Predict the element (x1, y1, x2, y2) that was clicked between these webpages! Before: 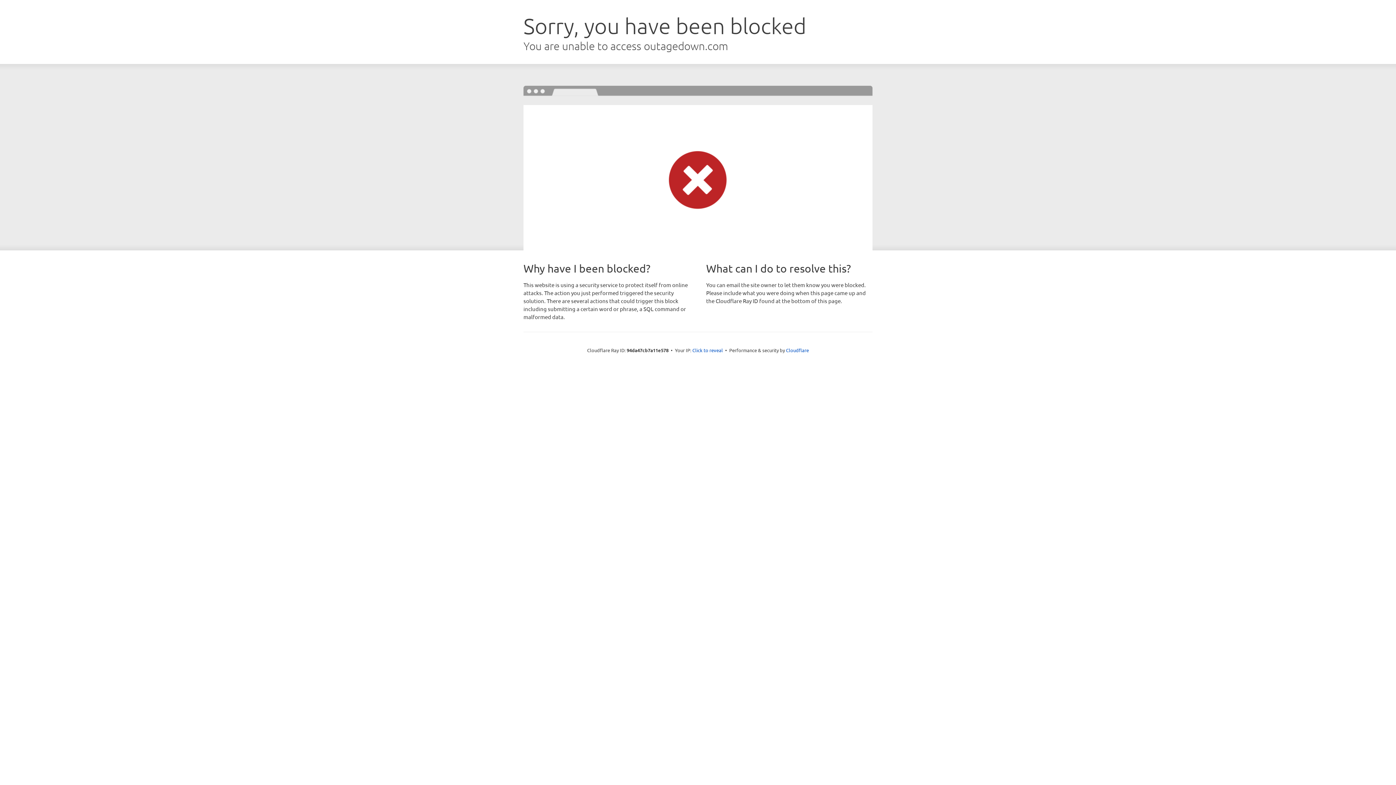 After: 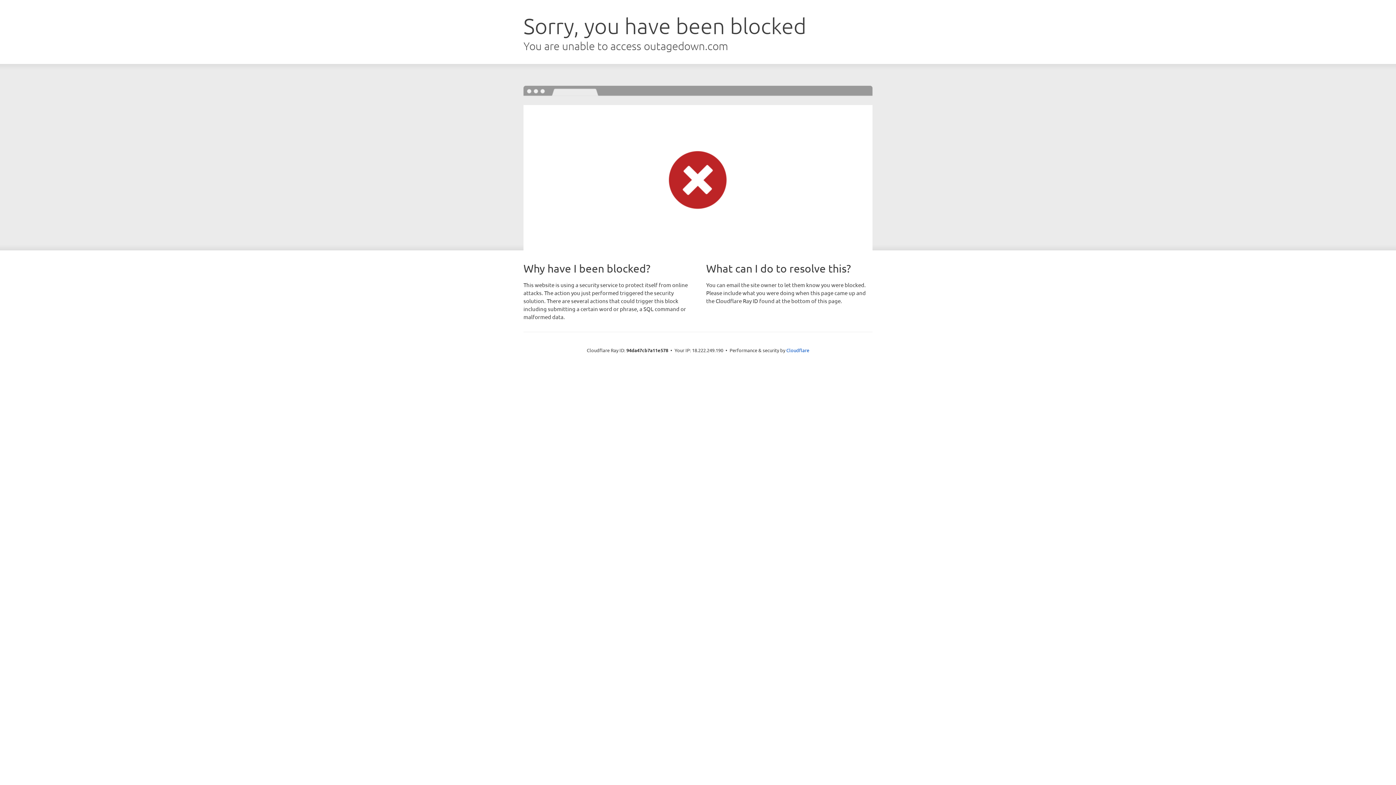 Action: label: Click to reveal bbox: (692, 346, 723, 353)